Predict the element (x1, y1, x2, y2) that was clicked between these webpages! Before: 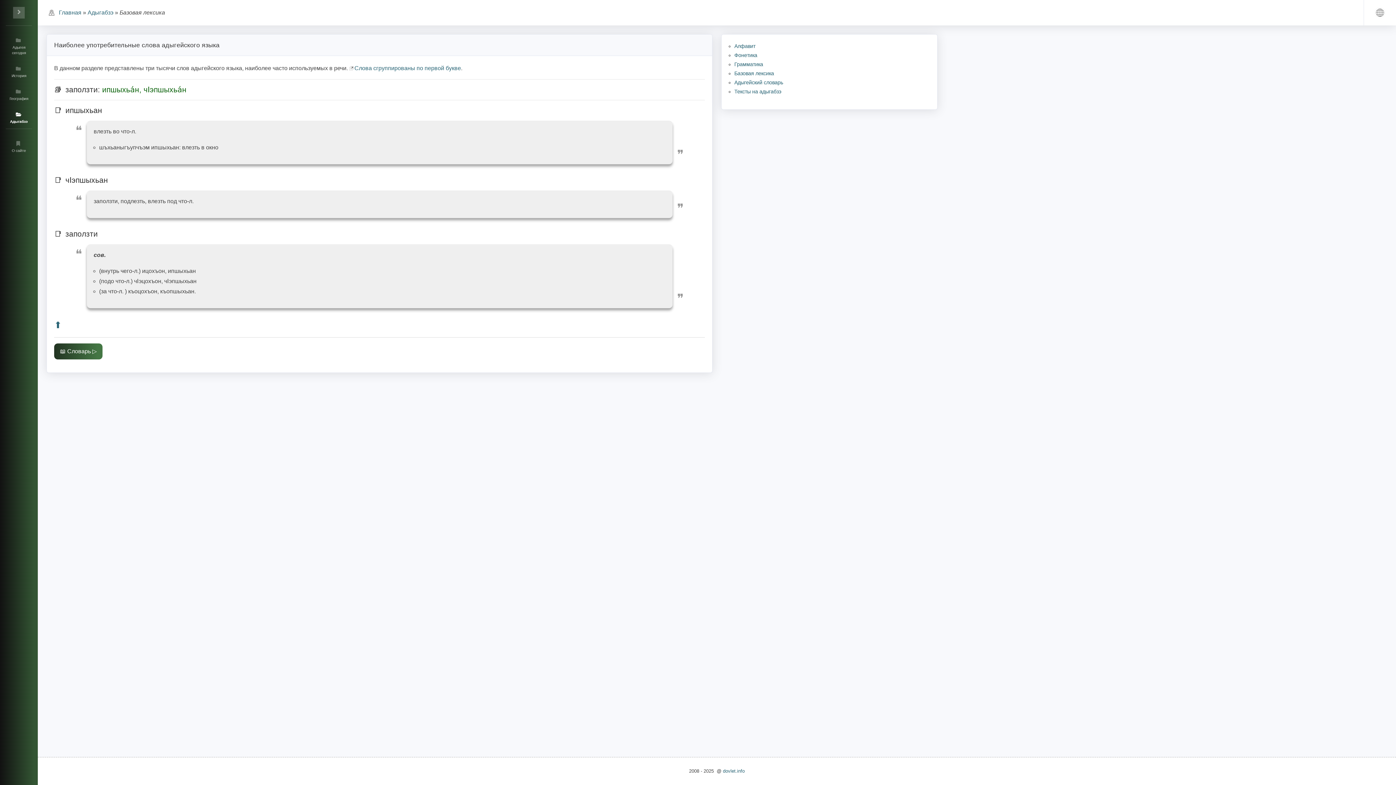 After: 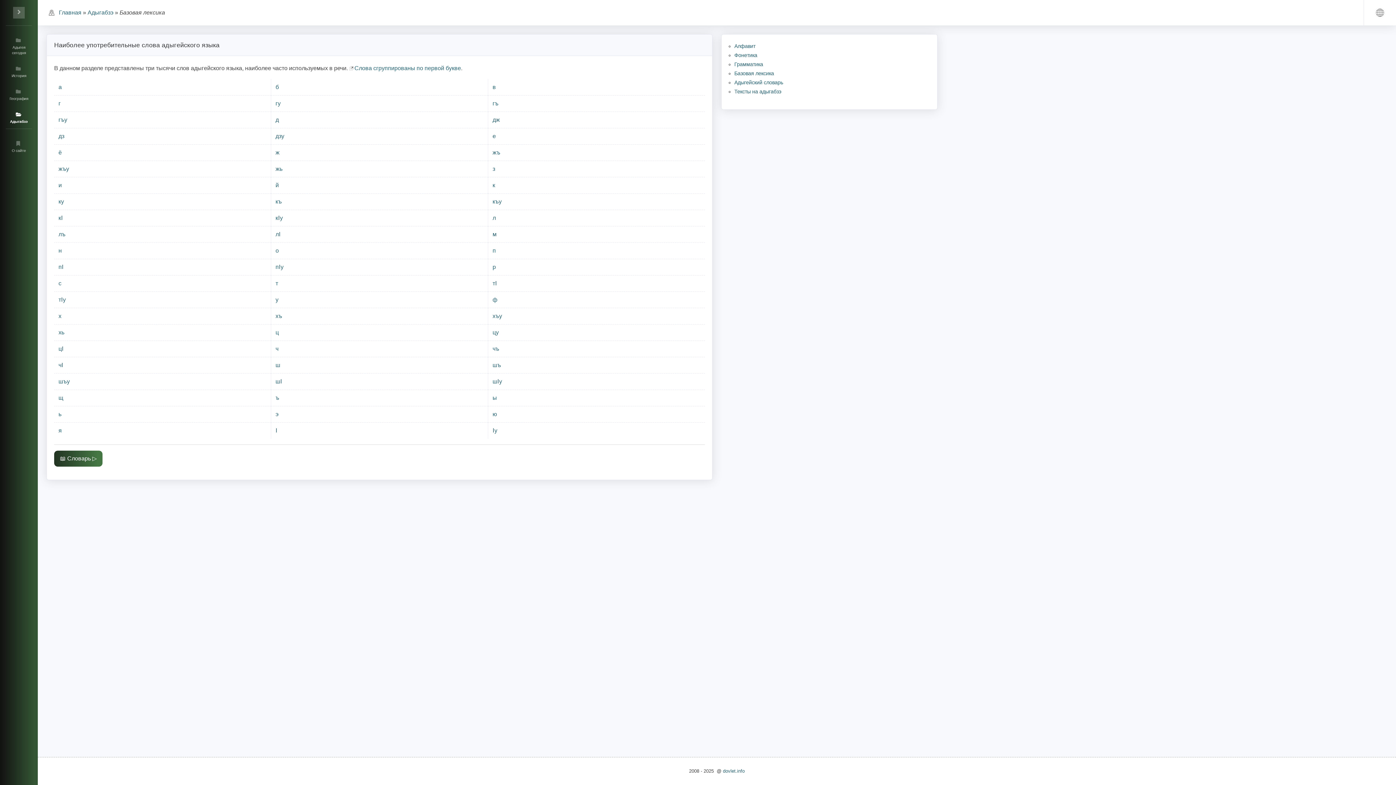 Action: label: Слова сгруппированы по первой букве bbox: (349, 65, 461, 71)